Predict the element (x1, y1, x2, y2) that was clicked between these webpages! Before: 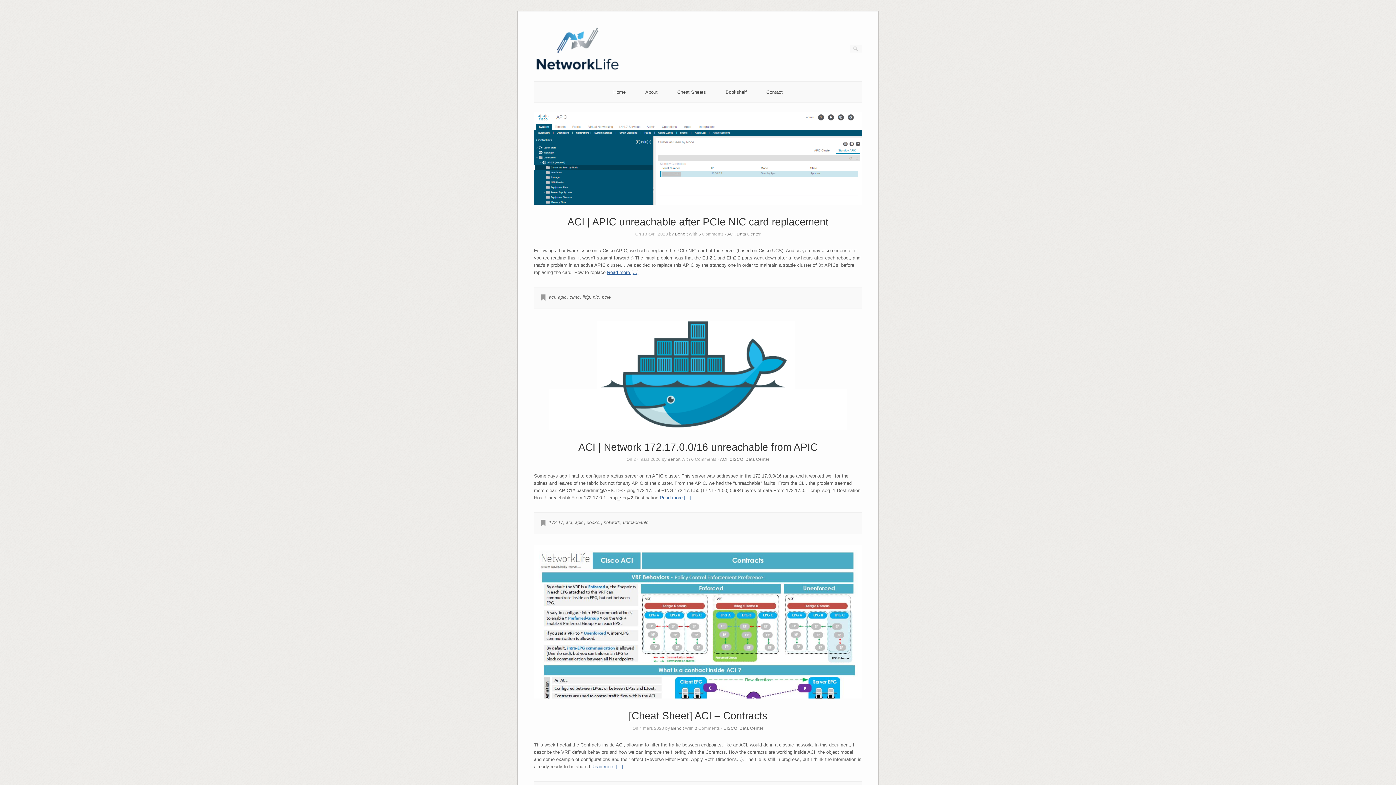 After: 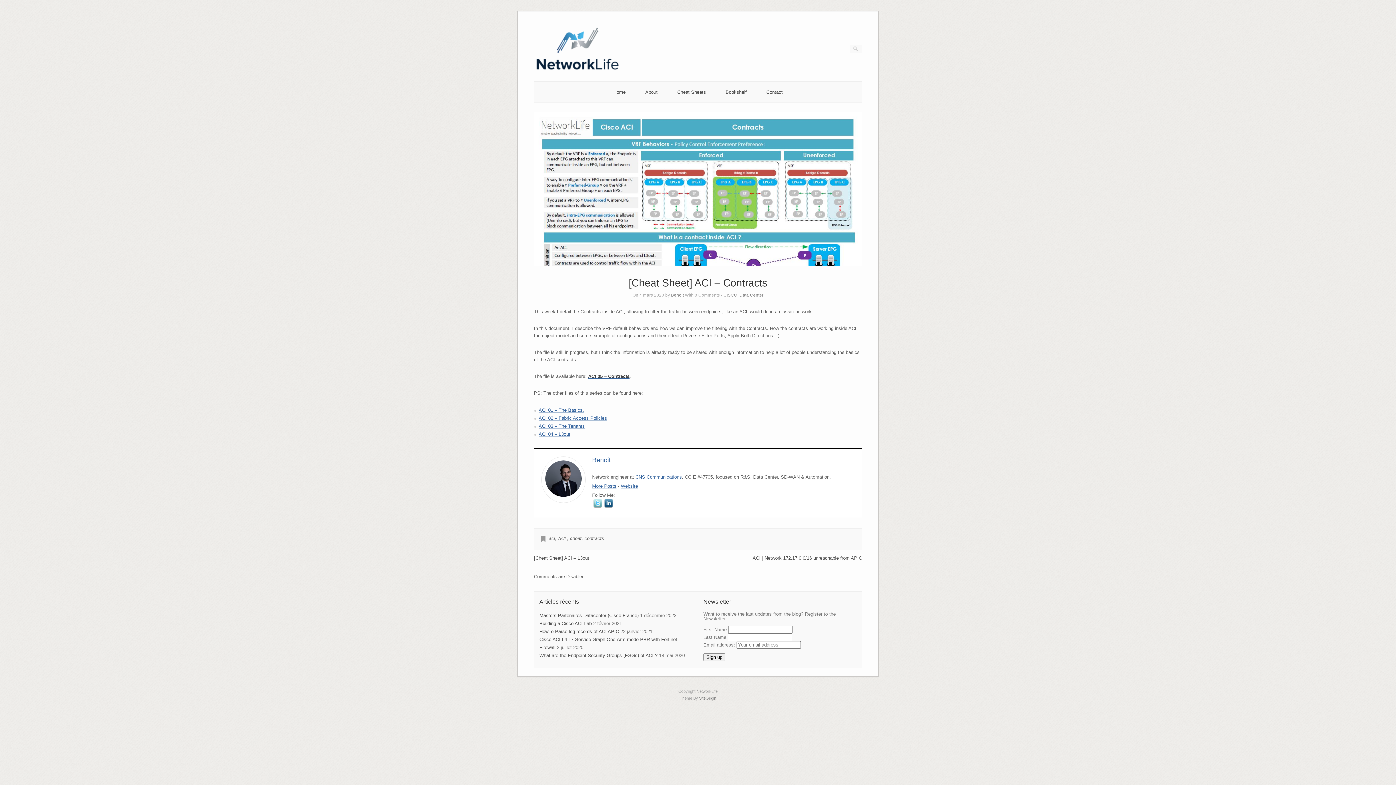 Action: label: [Cheat Sheet] ACI – Contracts bbox: (628, 710, 767, 721)